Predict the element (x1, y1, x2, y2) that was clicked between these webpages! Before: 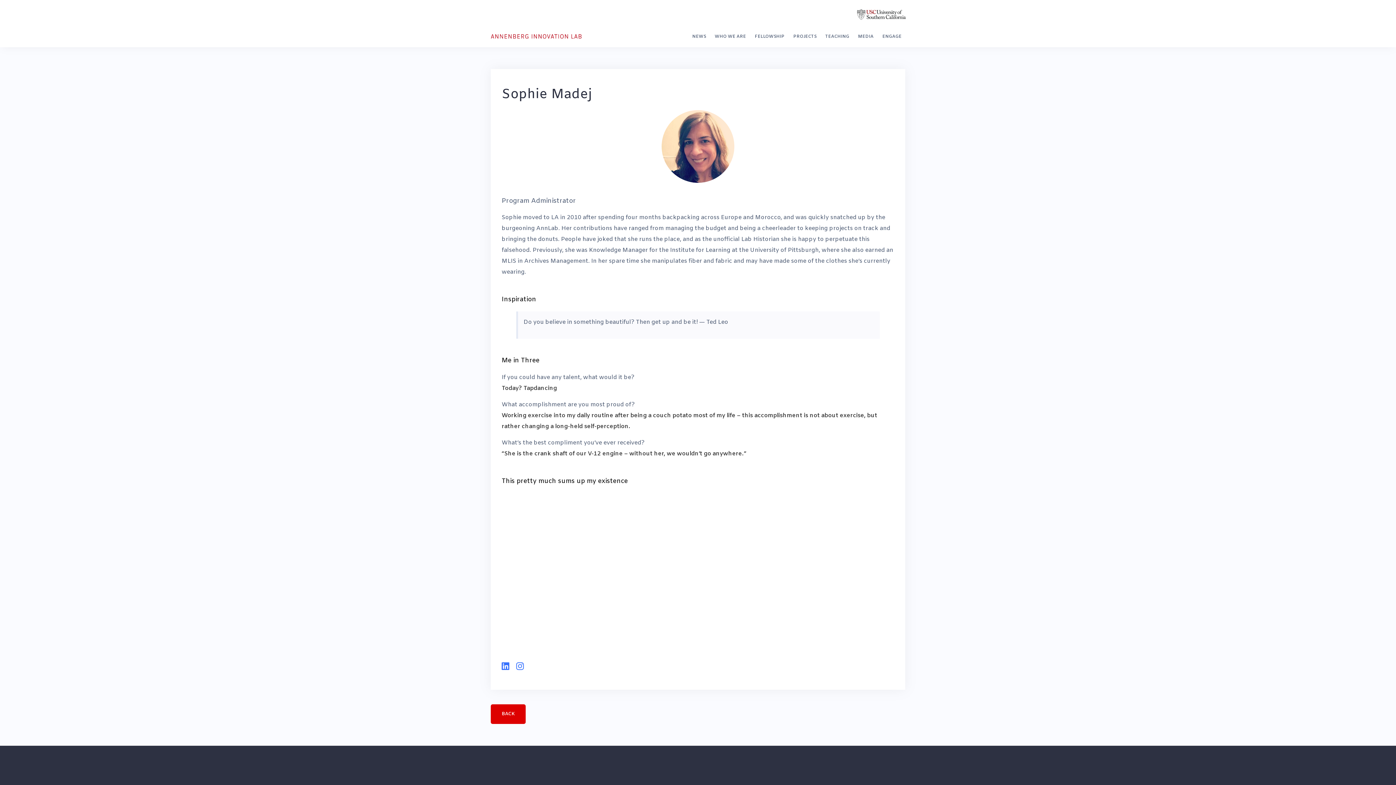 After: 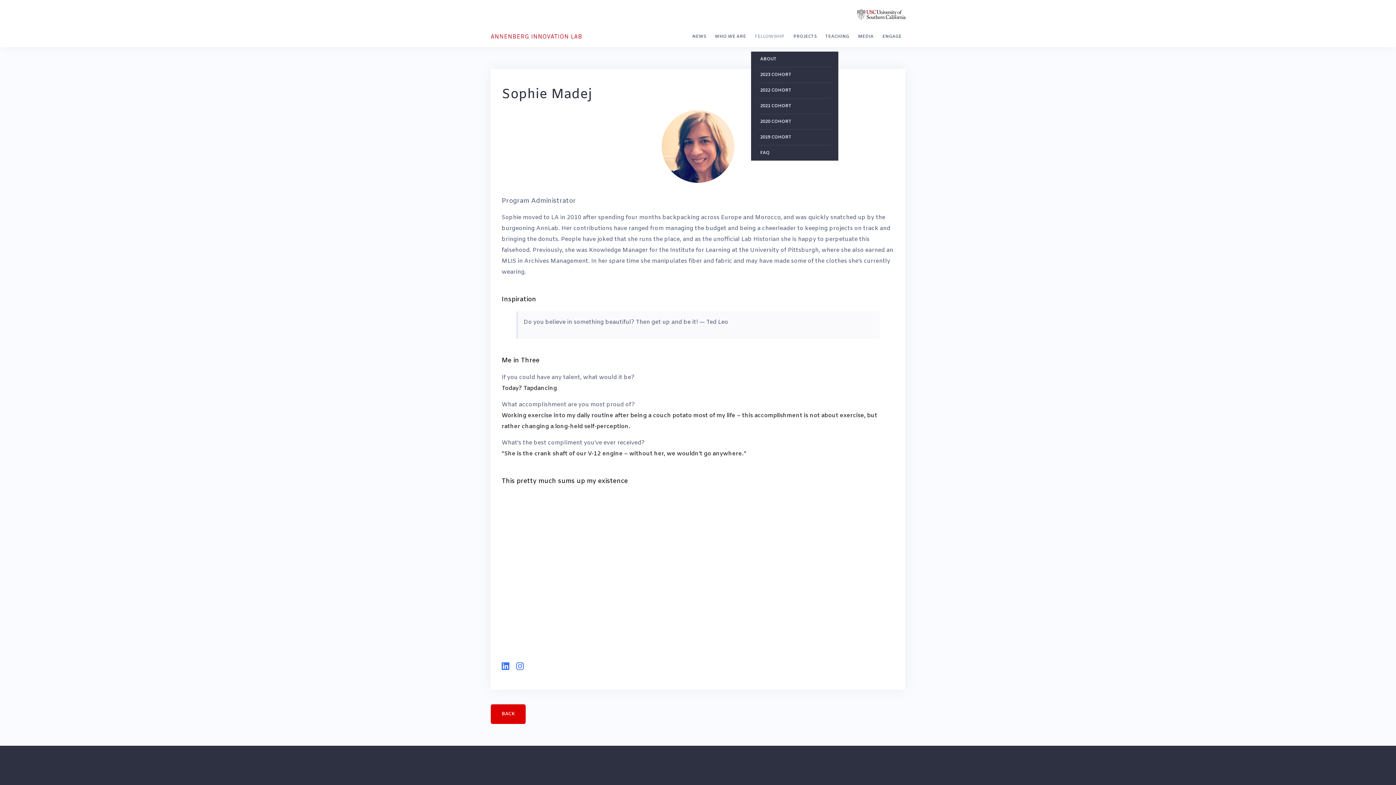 Action: label: FELLOWSHIP bbox: (754, 32, 784, 40)